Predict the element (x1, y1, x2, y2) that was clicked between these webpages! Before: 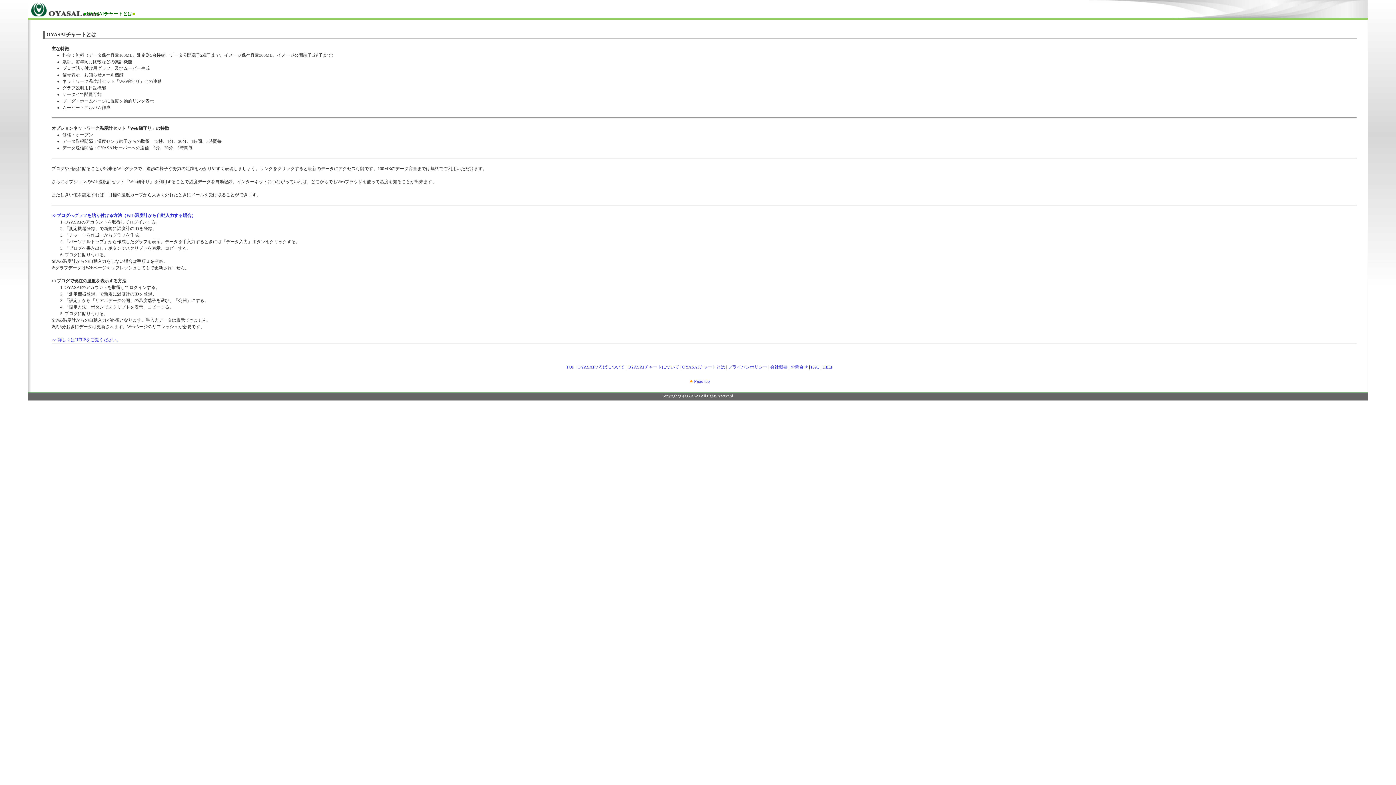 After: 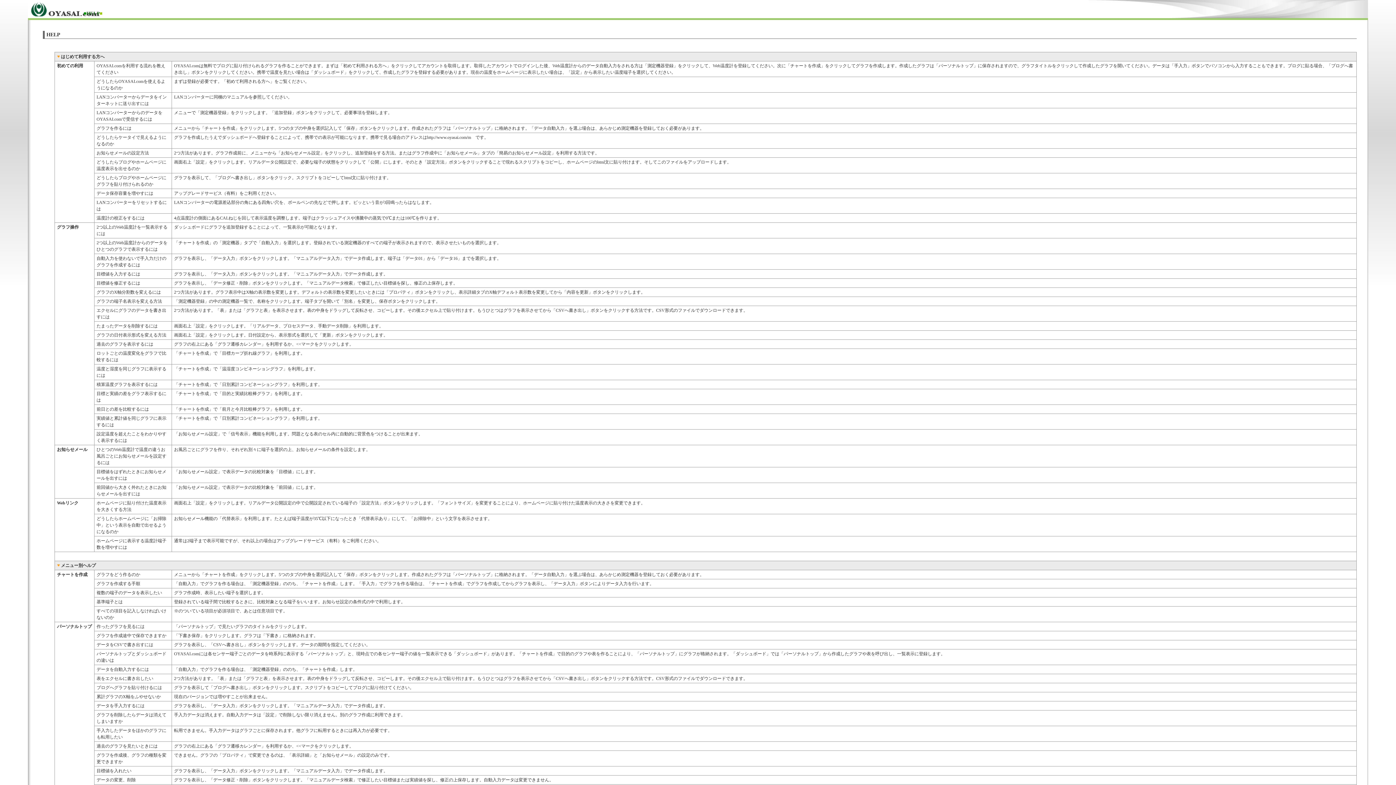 Action: label: HELP bbox: (822, 364, 833, 369)